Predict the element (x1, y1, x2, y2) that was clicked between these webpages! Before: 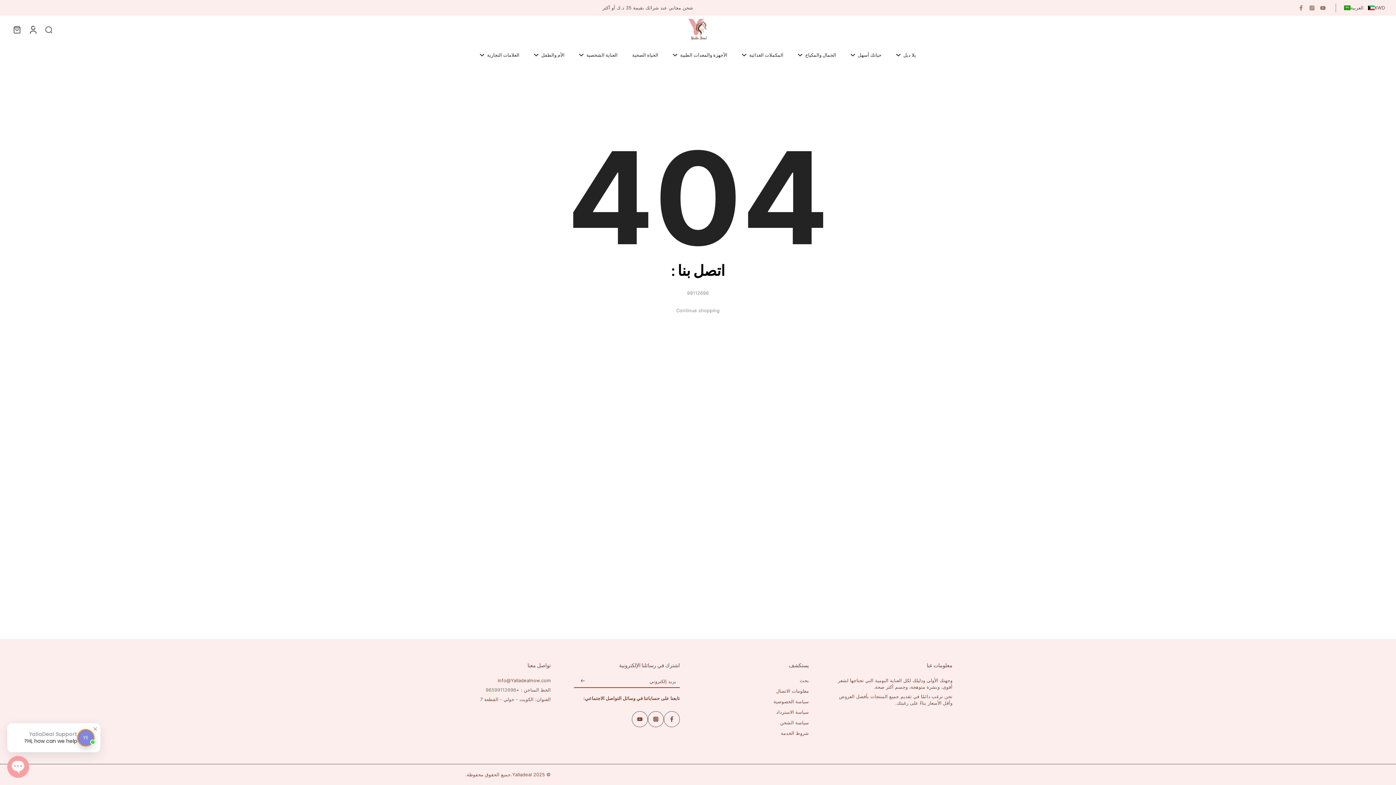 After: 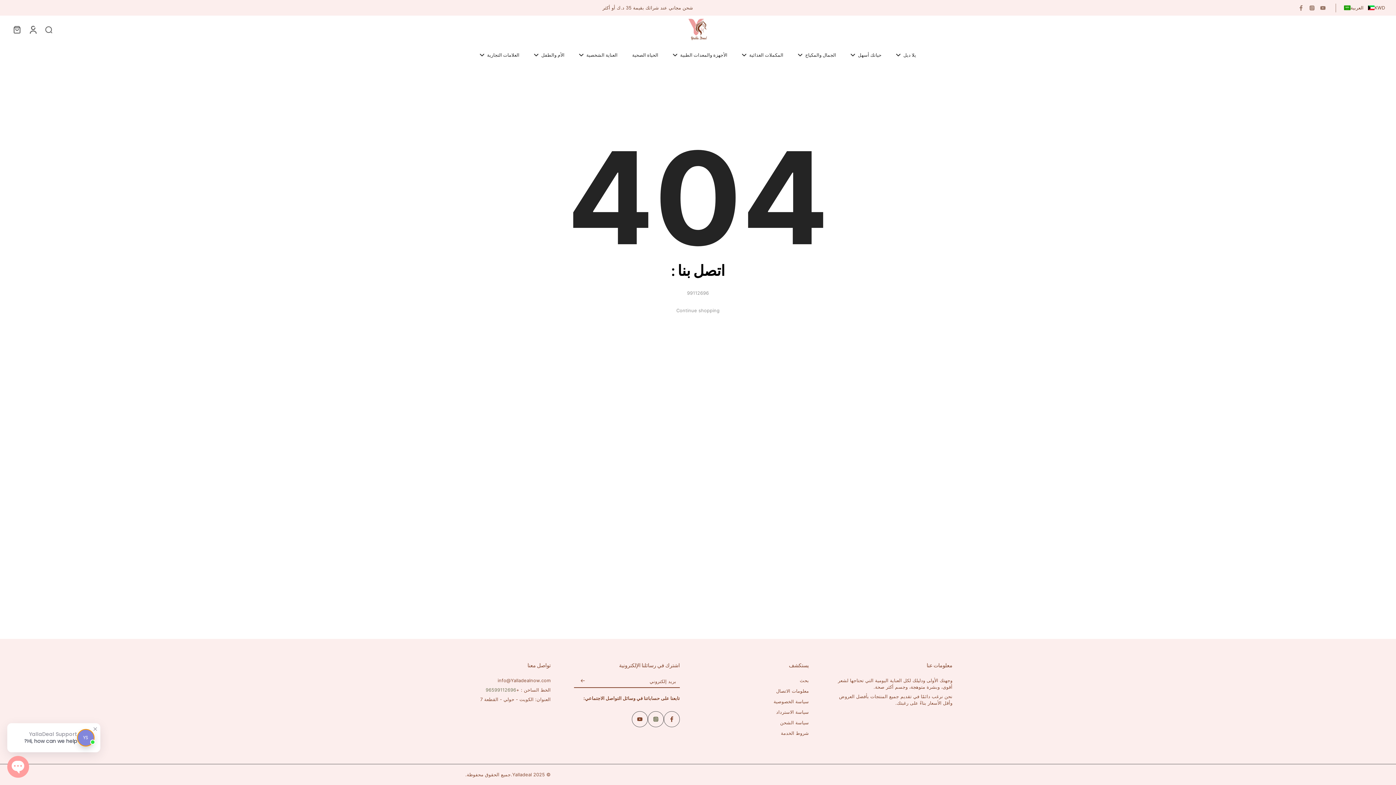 Action: label: إنستغرام bbox: (648, 711, 664, 727)